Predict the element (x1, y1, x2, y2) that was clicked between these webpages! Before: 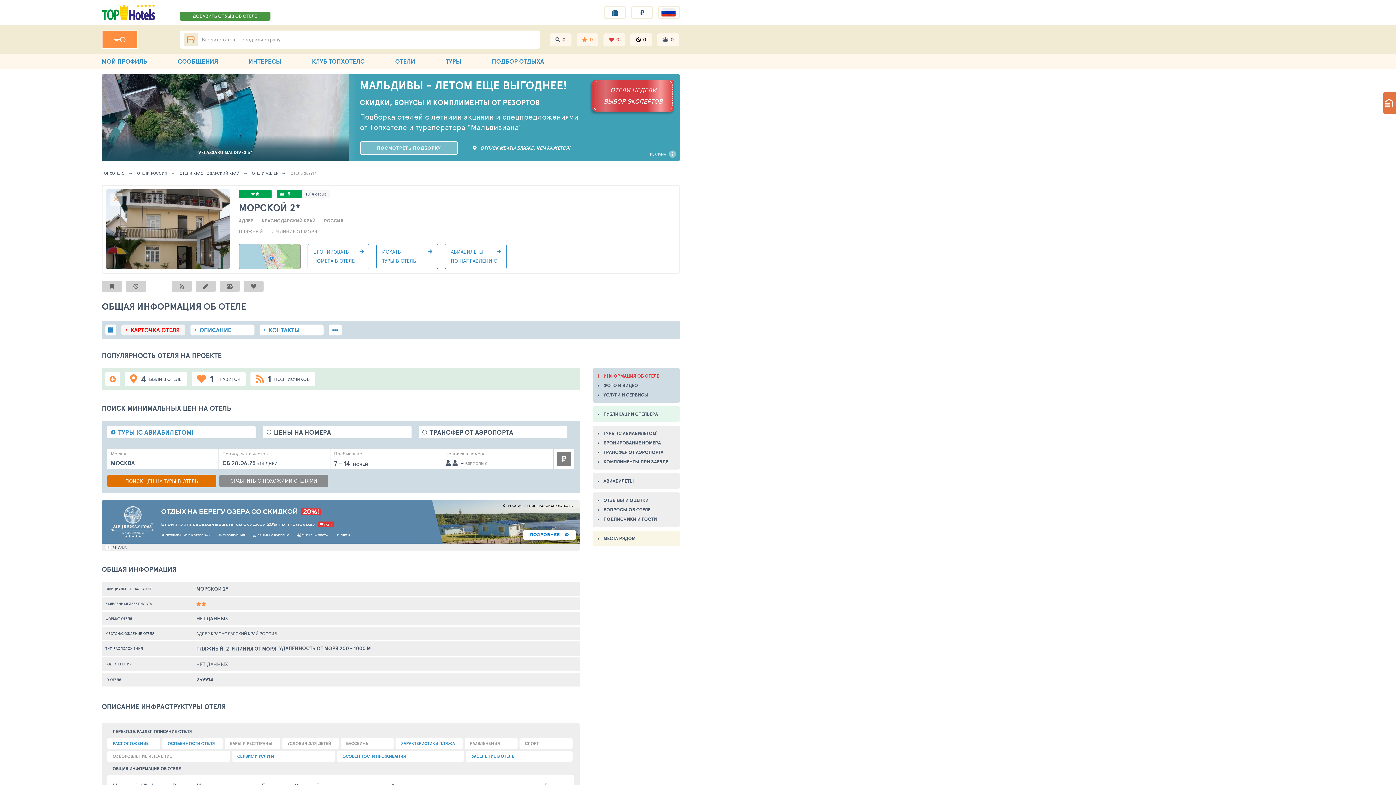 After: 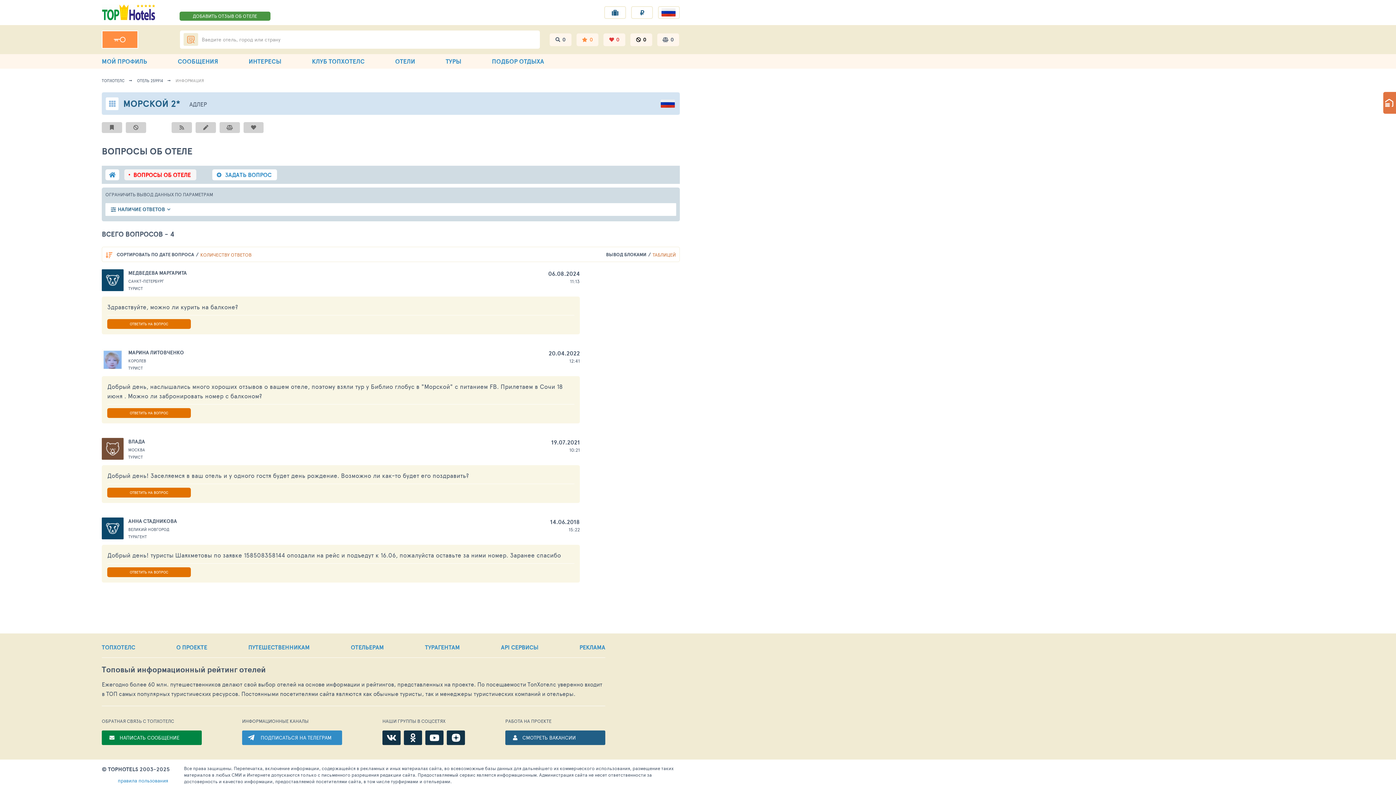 Action: bbox: (598, 507, 674, 512) label: ВОПРОСЫ ОБ ОТЕЛЕ